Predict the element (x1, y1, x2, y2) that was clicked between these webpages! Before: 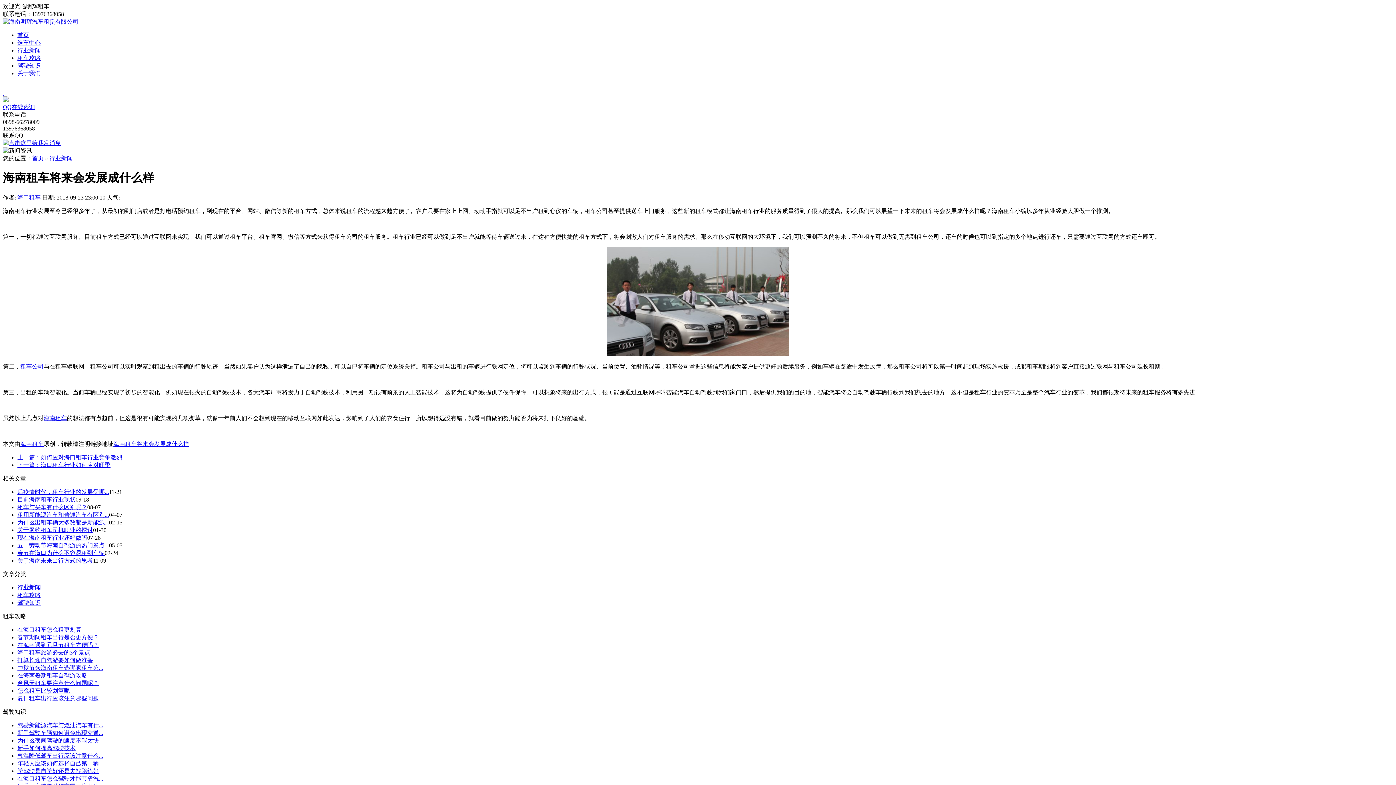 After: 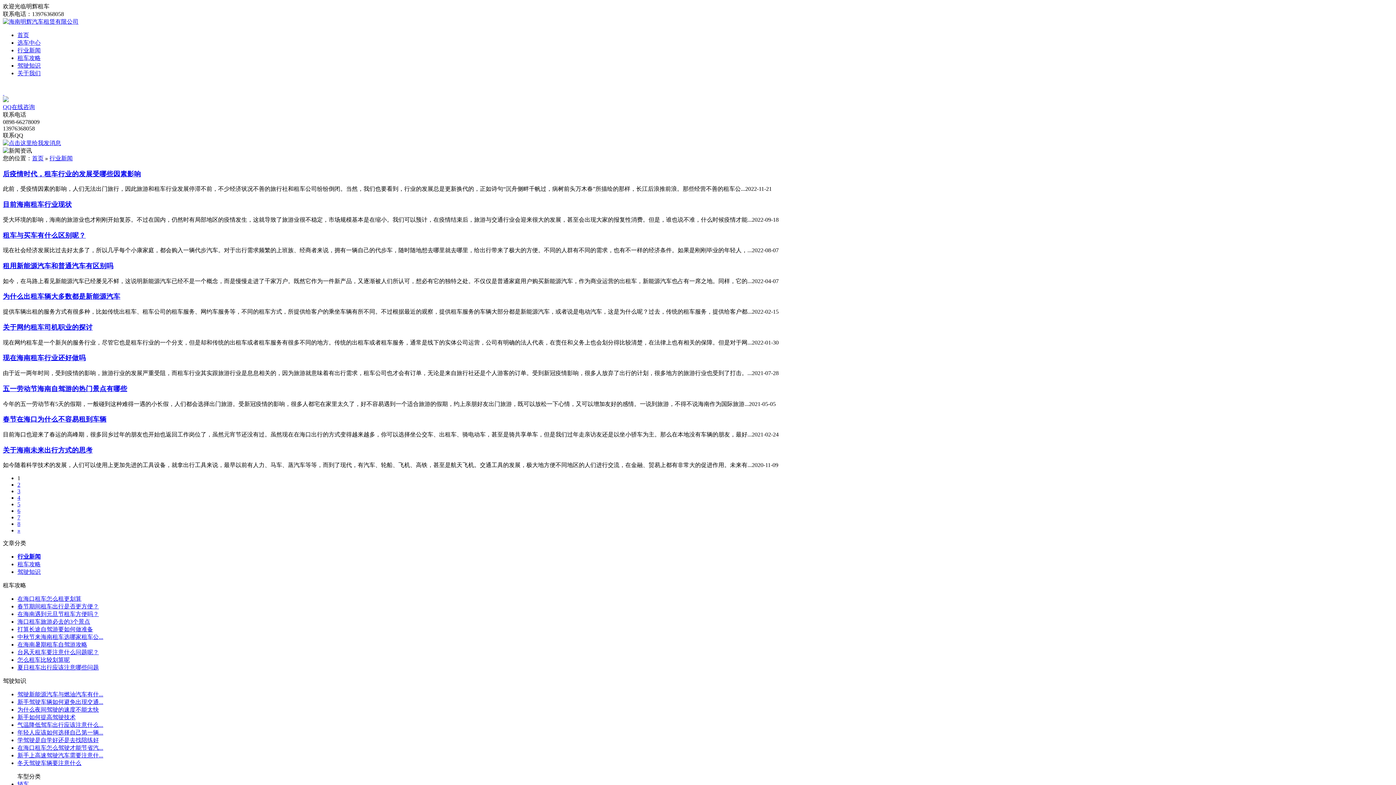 Action: label: 行业新闻 bbox: (17, 47, 40, 53)